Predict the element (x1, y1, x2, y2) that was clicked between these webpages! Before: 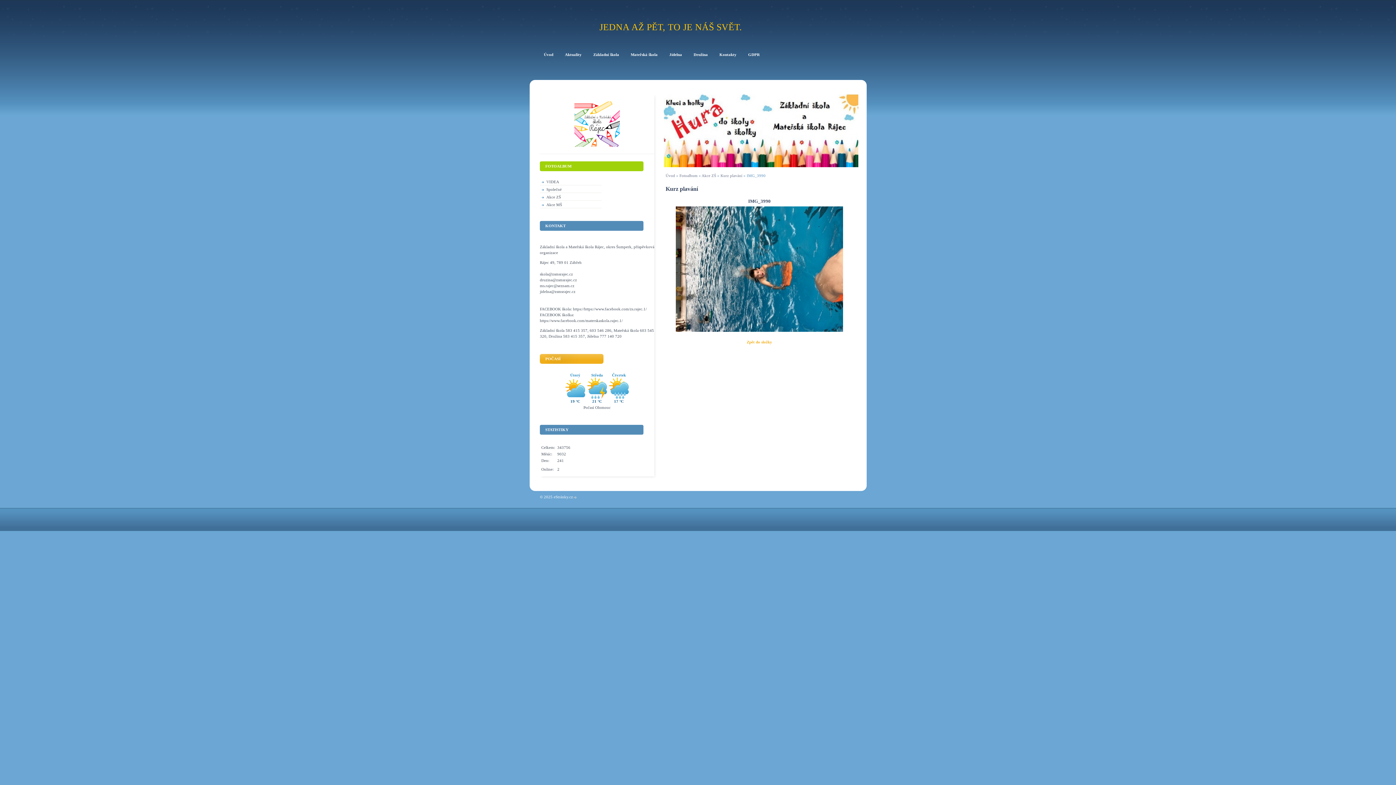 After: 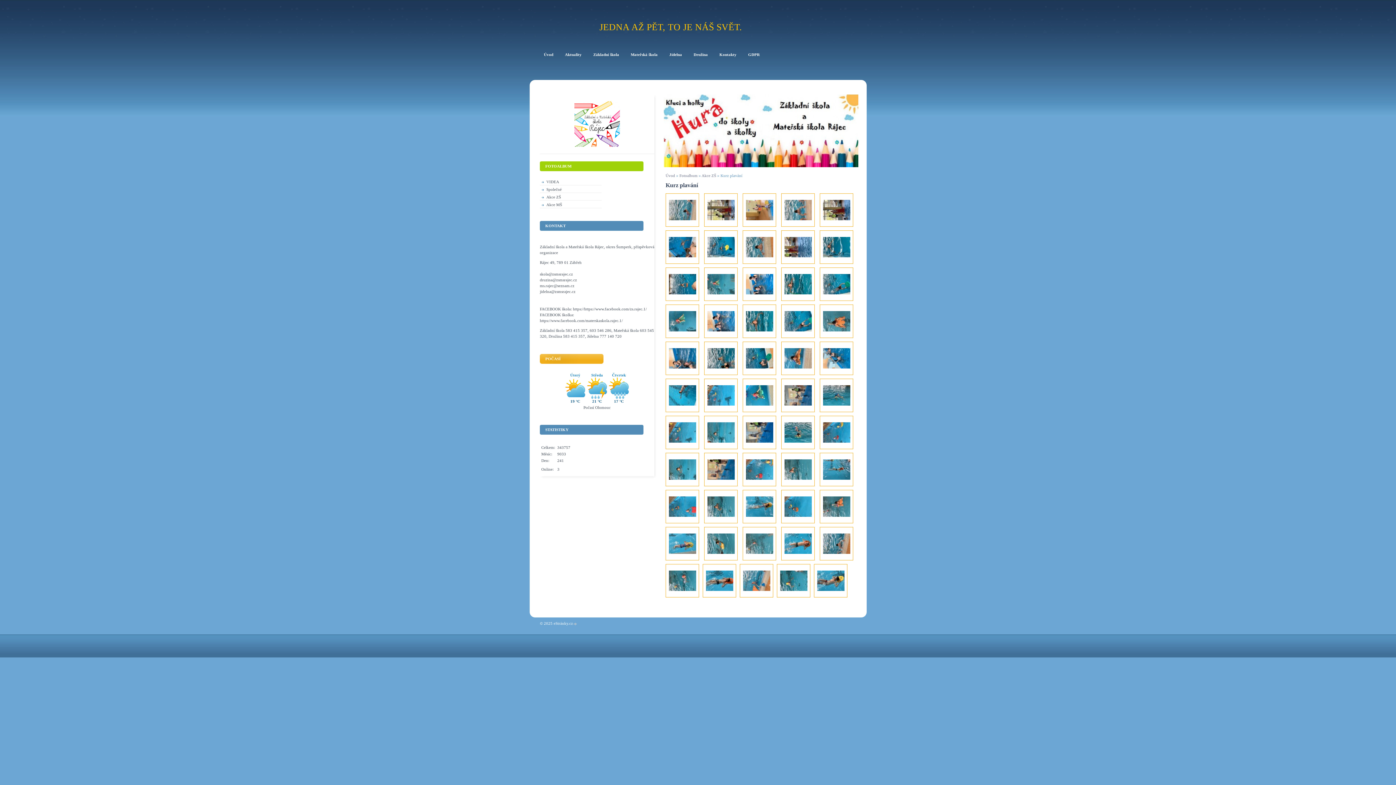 Action: label: Zpět do složky bbox: (746, 339, 772, 344)